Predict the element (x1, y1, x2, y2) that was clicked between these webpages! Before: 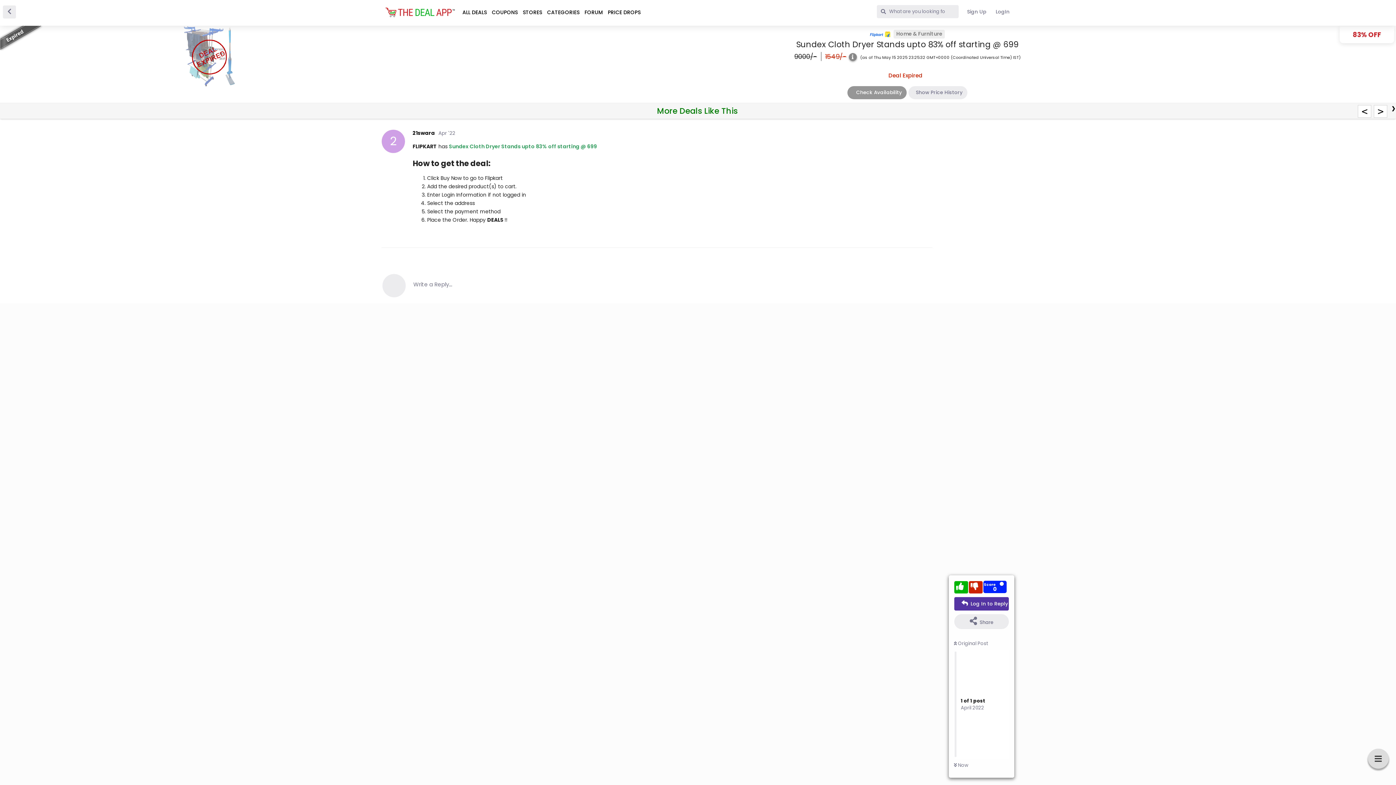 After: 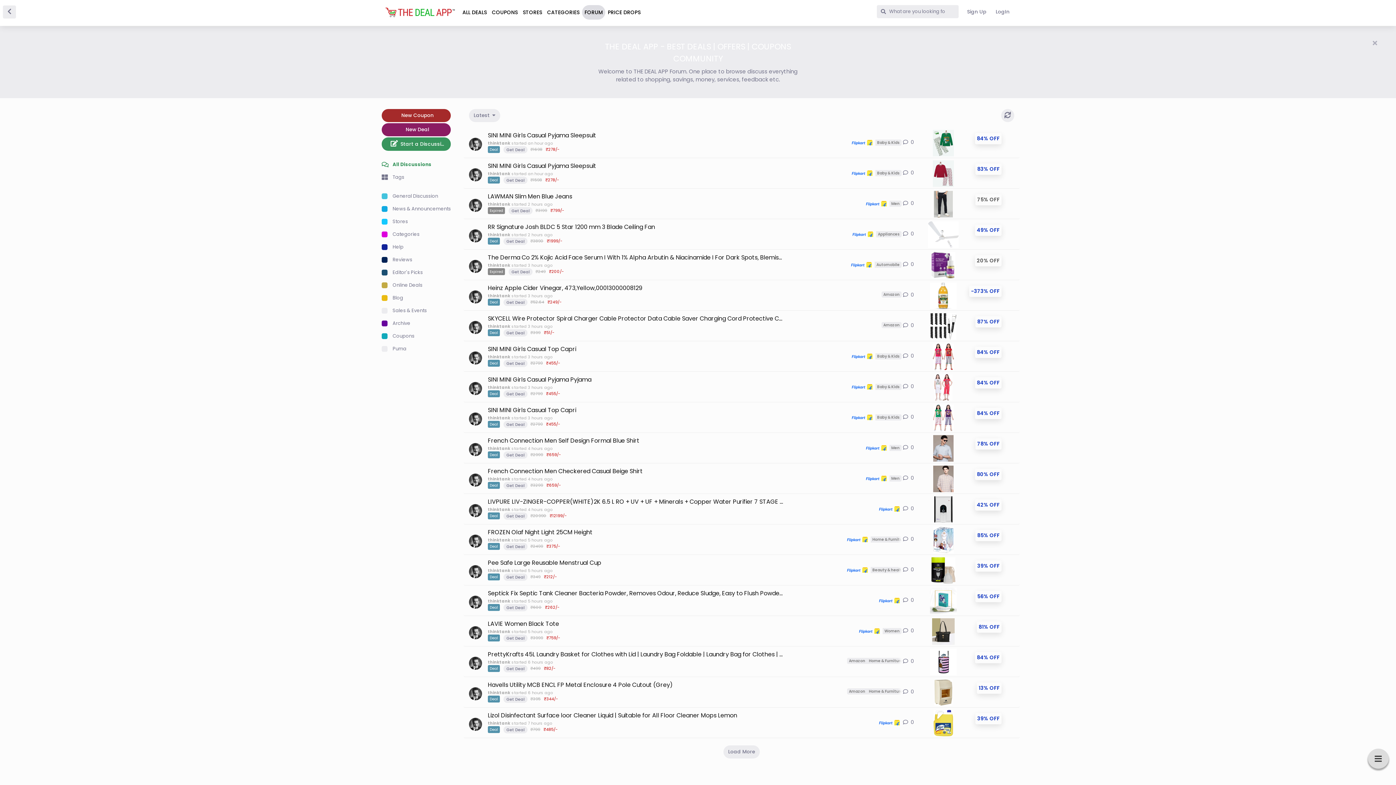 Action: bbox: (582, 5, 605, 19) label: FORUM